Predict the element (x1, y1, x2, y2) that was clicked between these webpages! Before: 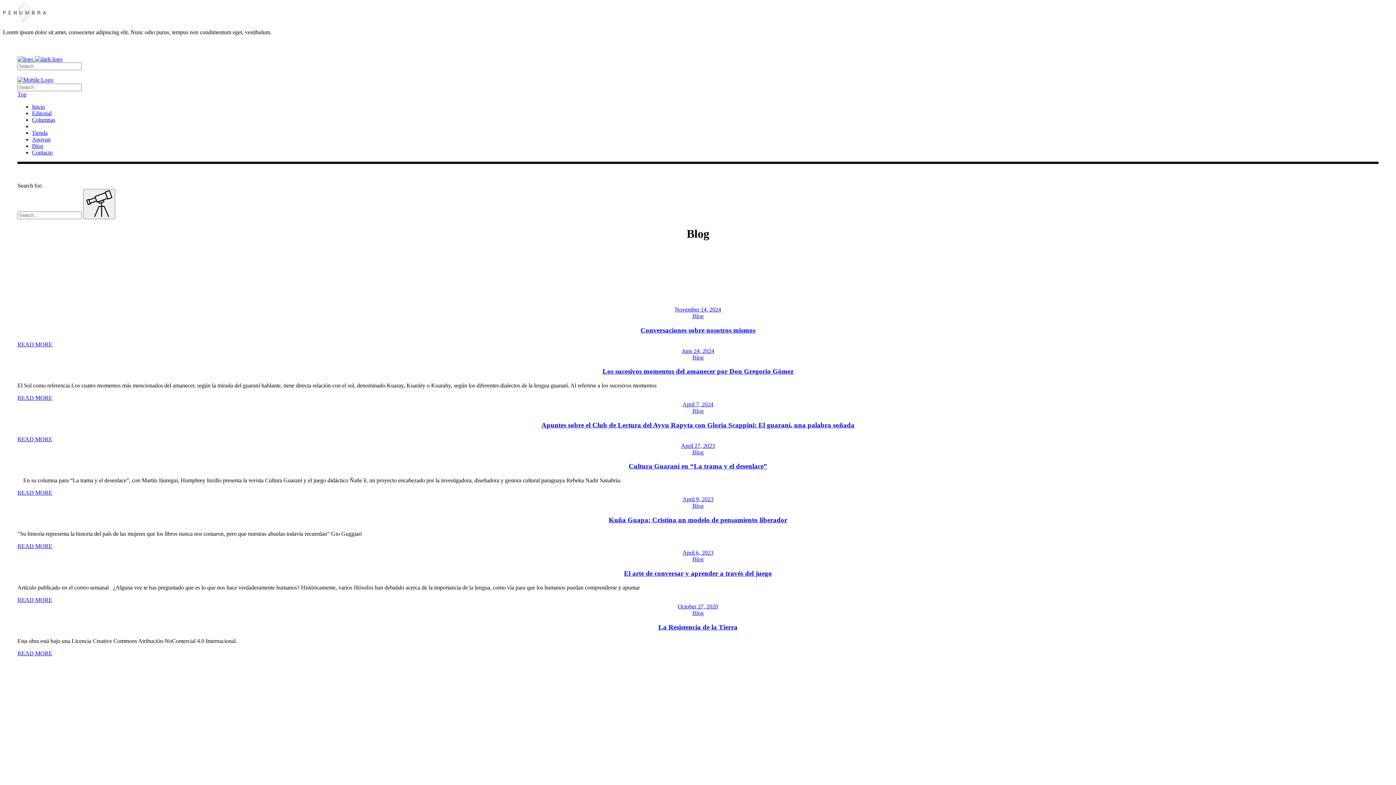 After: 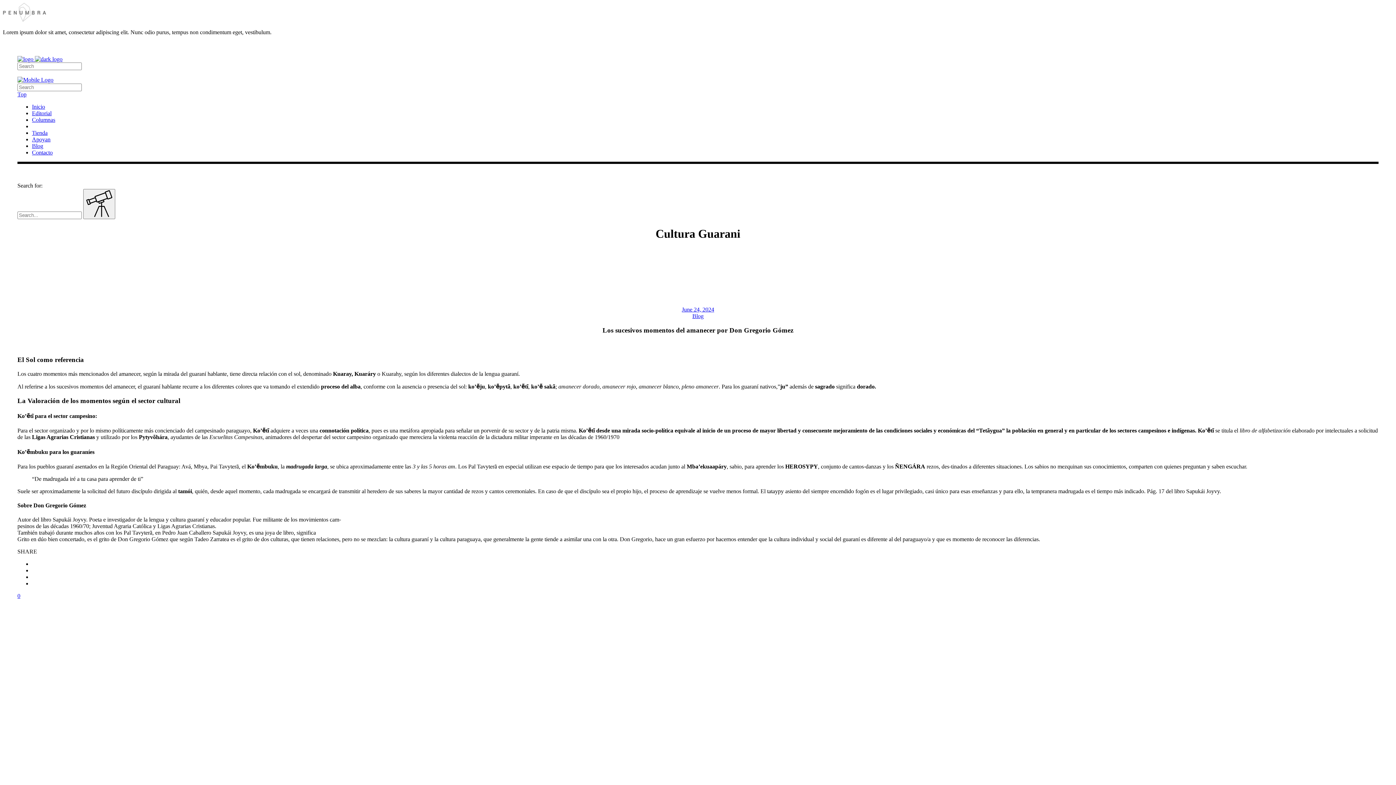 Action: label: Los sucesivos momentos del amanecer por Don Gregorio Gómez bbox: (602, 367, 793, 375)